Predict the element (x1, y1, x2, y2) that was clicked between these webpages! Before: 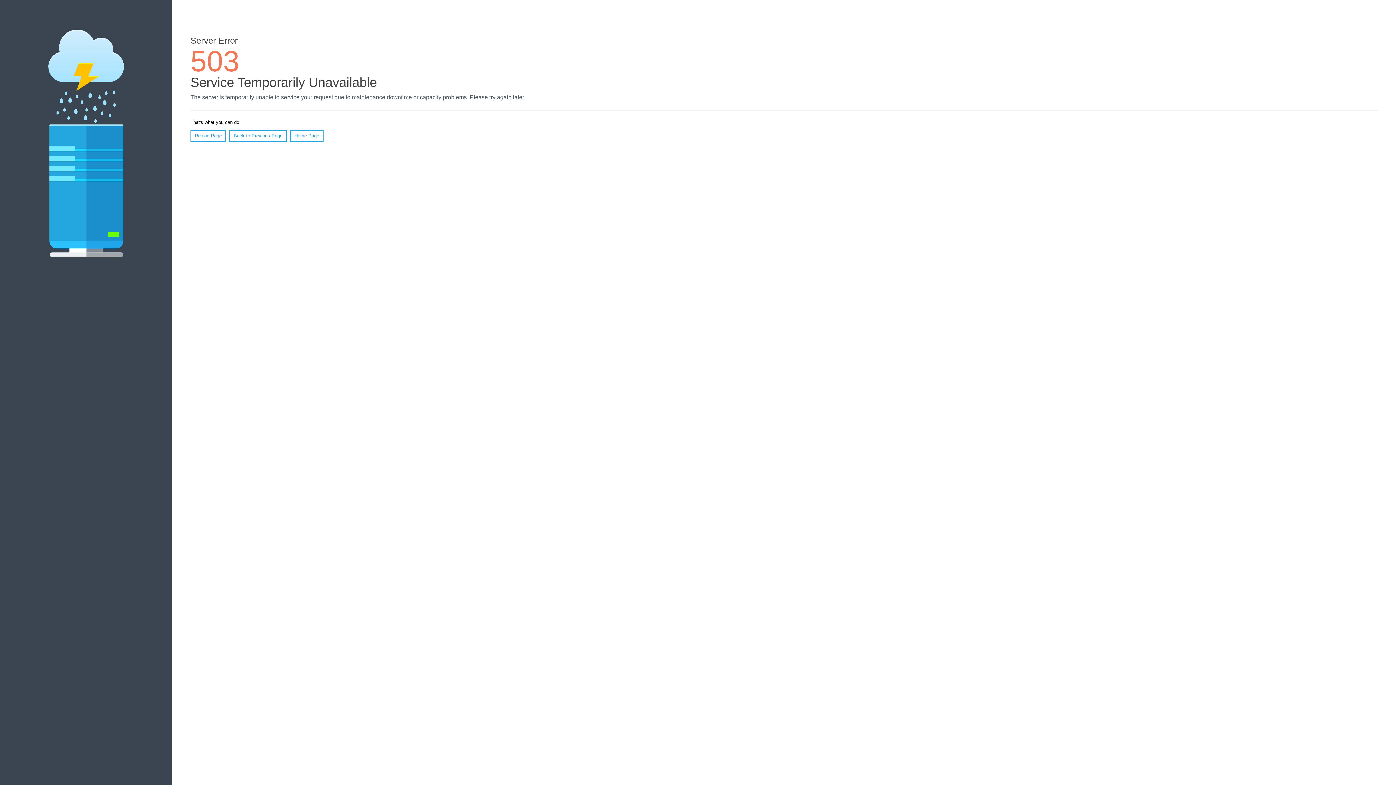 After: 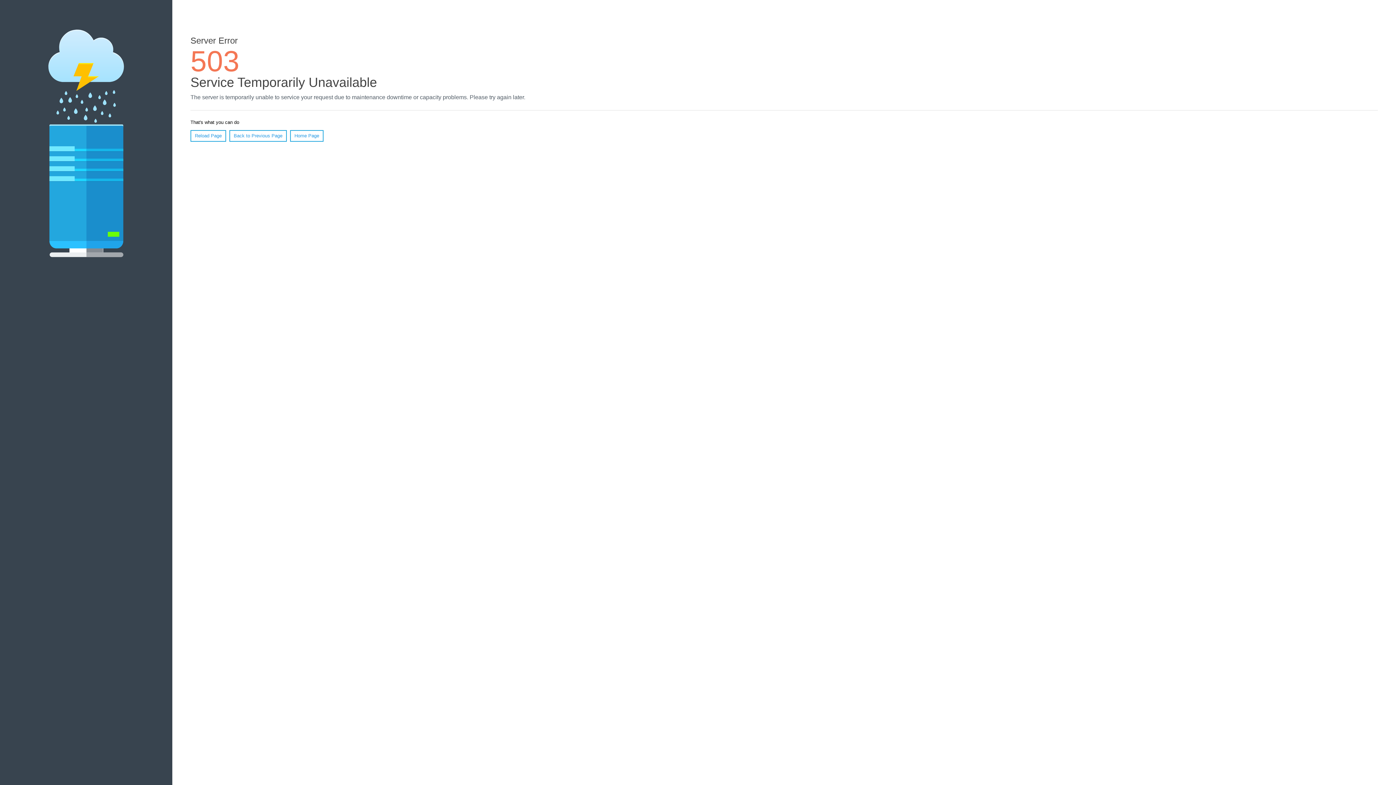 Action: label: Reload Page bbox: (190, 130, 226, 141)